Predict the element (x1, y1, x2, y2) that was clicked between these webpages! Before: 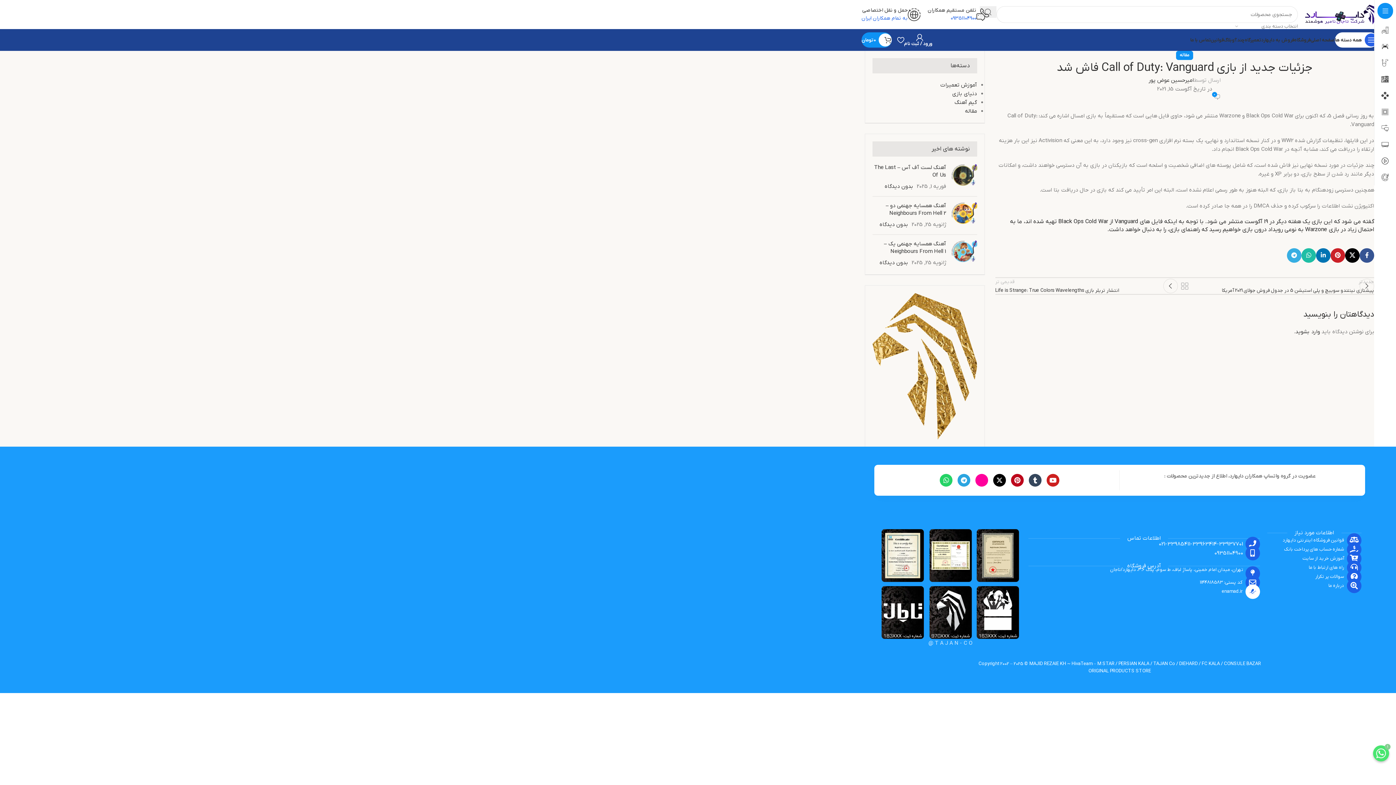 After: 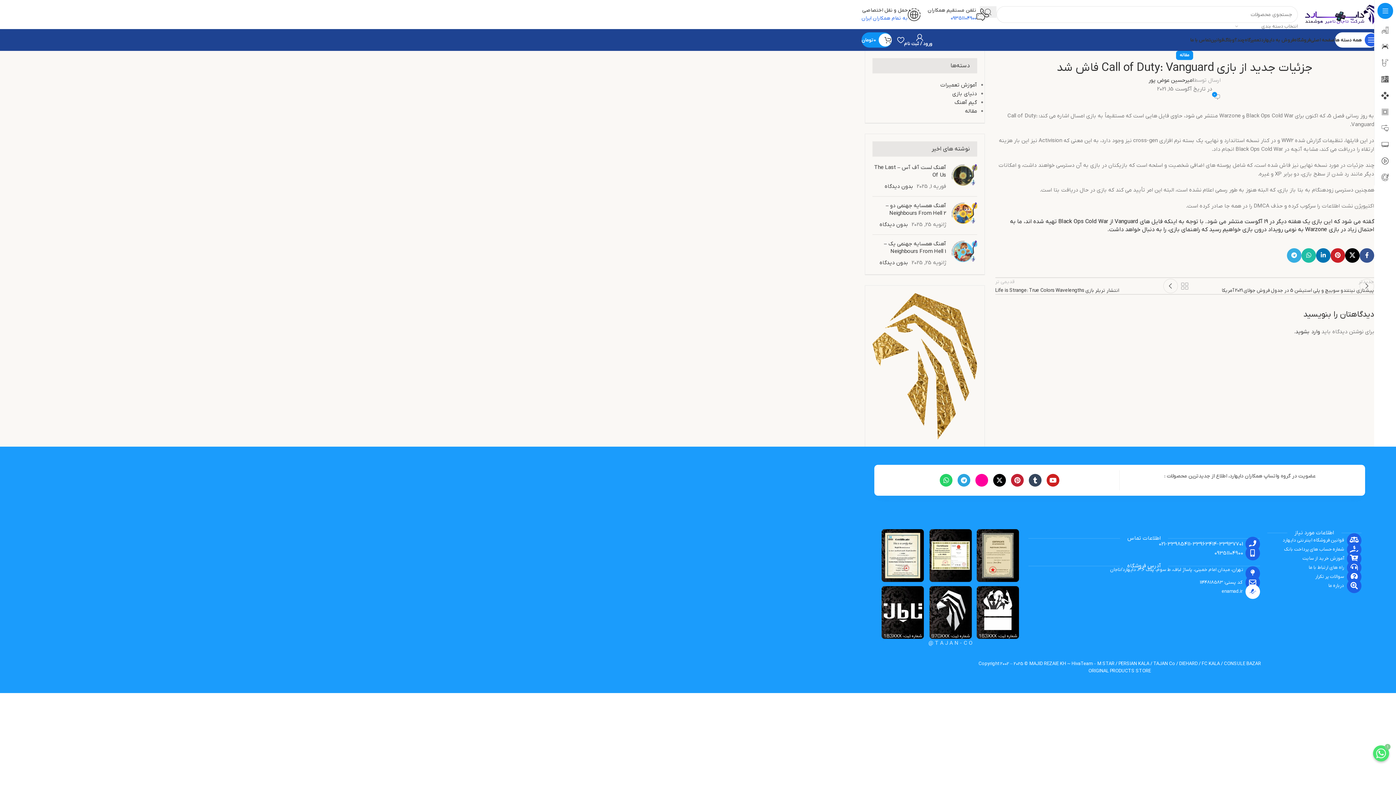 Action: bbox: (1011, 474, 1024, 486) label: Pinterest